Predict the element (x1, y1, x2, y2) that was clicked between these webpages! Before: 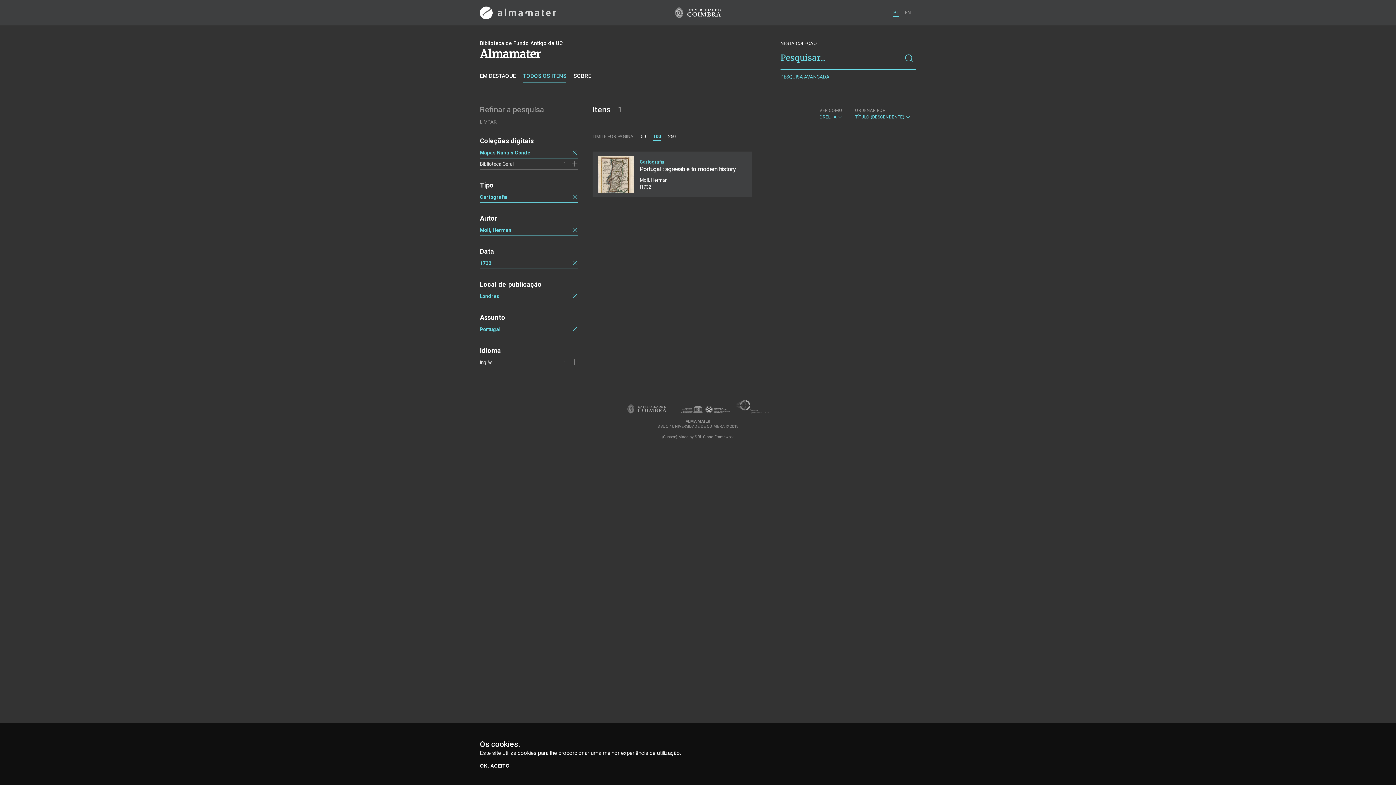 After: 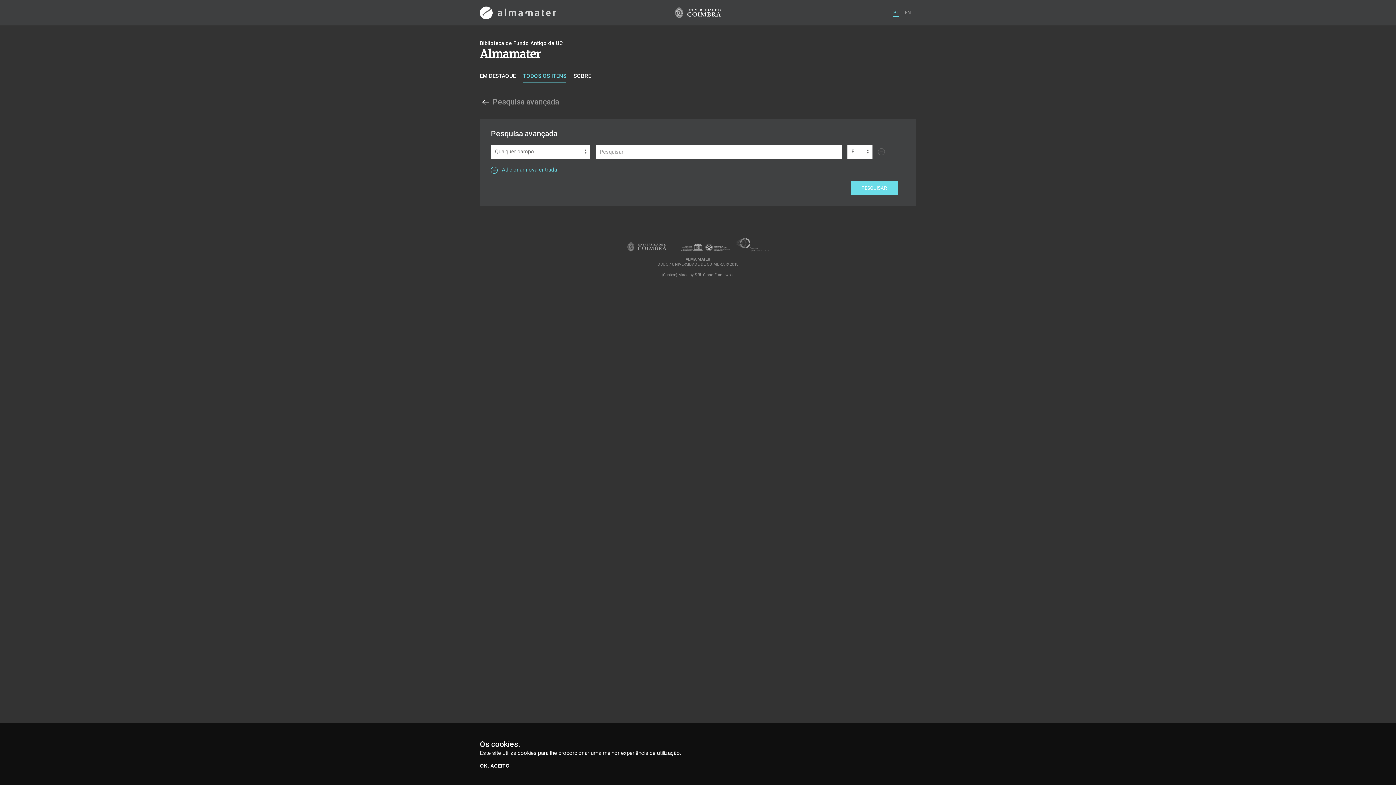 Action: bbox: (780, 73, 829, 80) label: PESQUISA AVANÇADA